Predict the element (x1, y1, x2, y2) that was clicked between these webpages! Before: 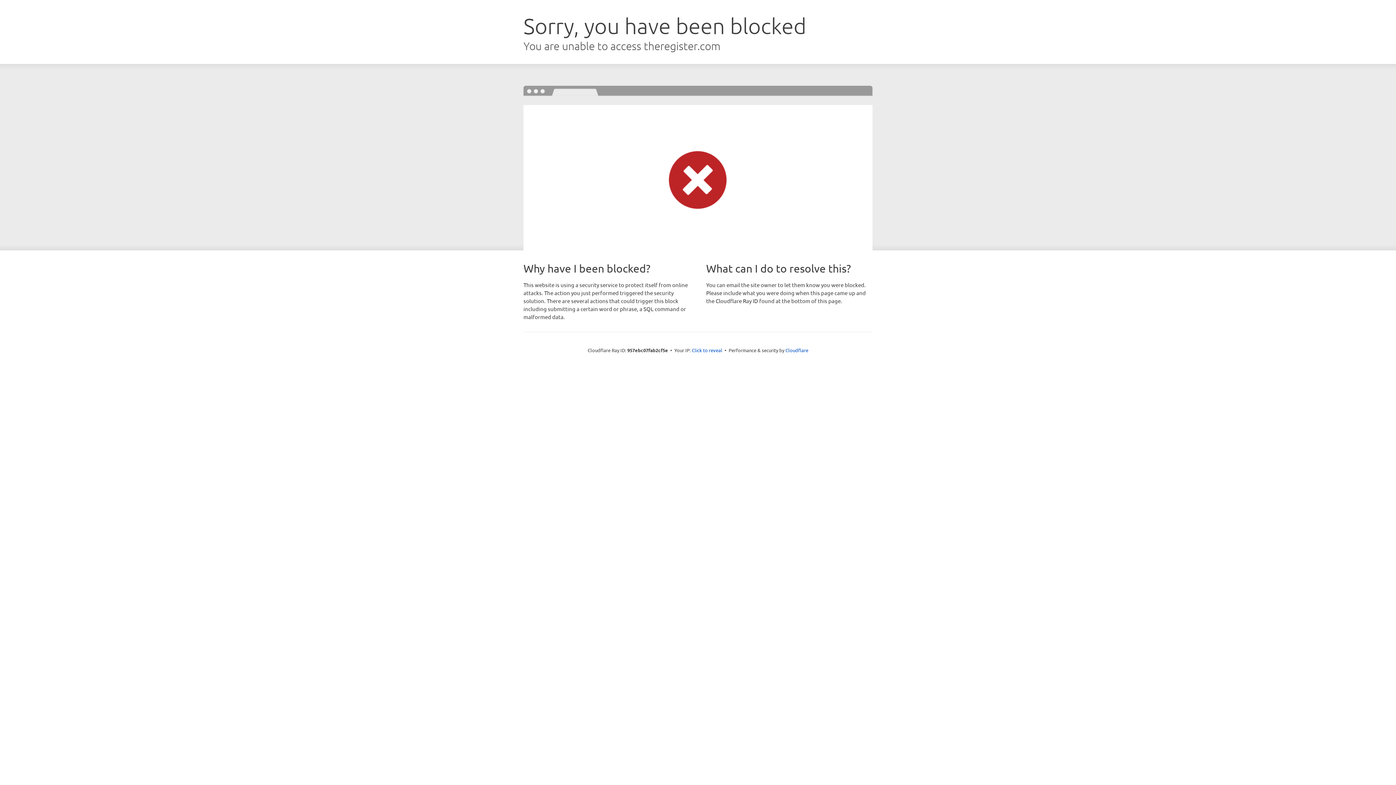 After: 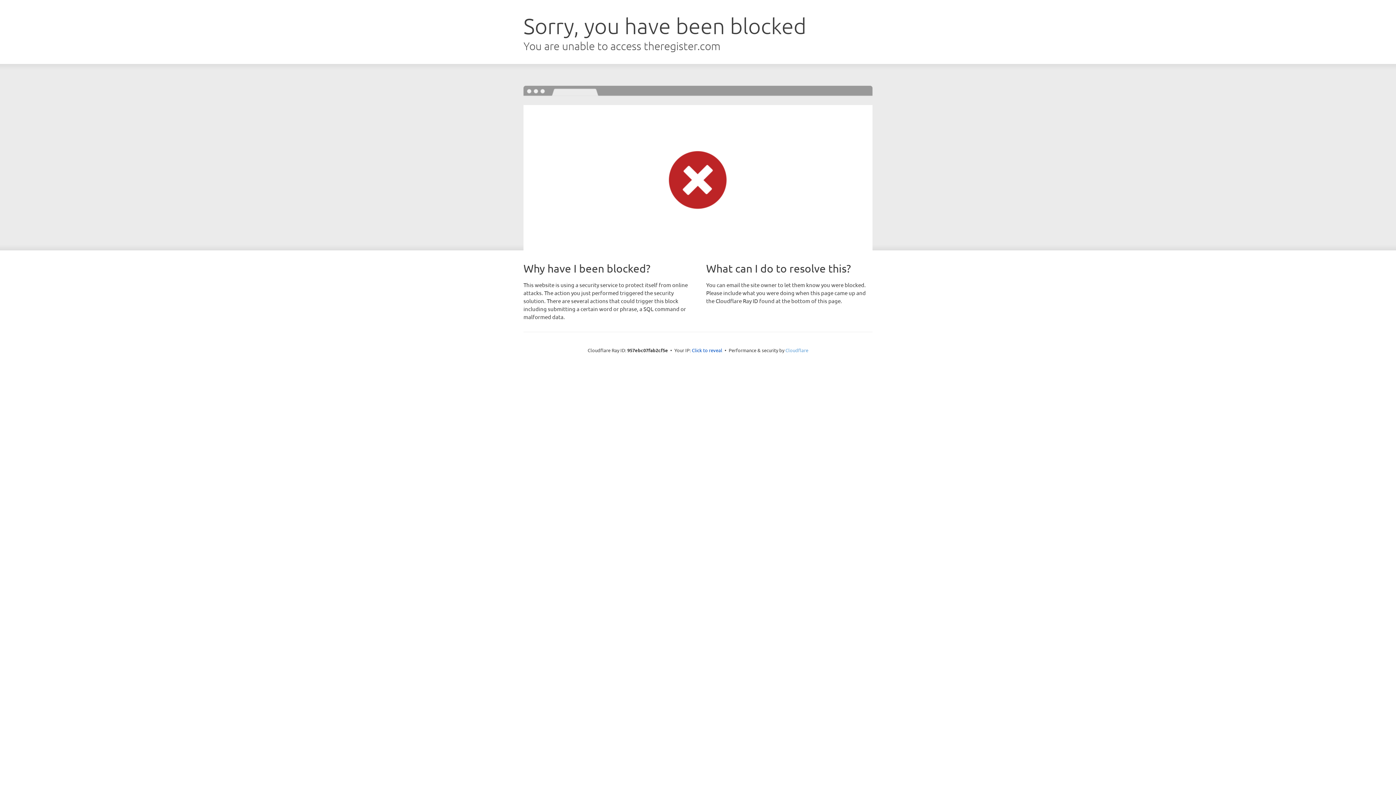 Action: bbox: (785, 347, 808, 353) label: Cloudflare